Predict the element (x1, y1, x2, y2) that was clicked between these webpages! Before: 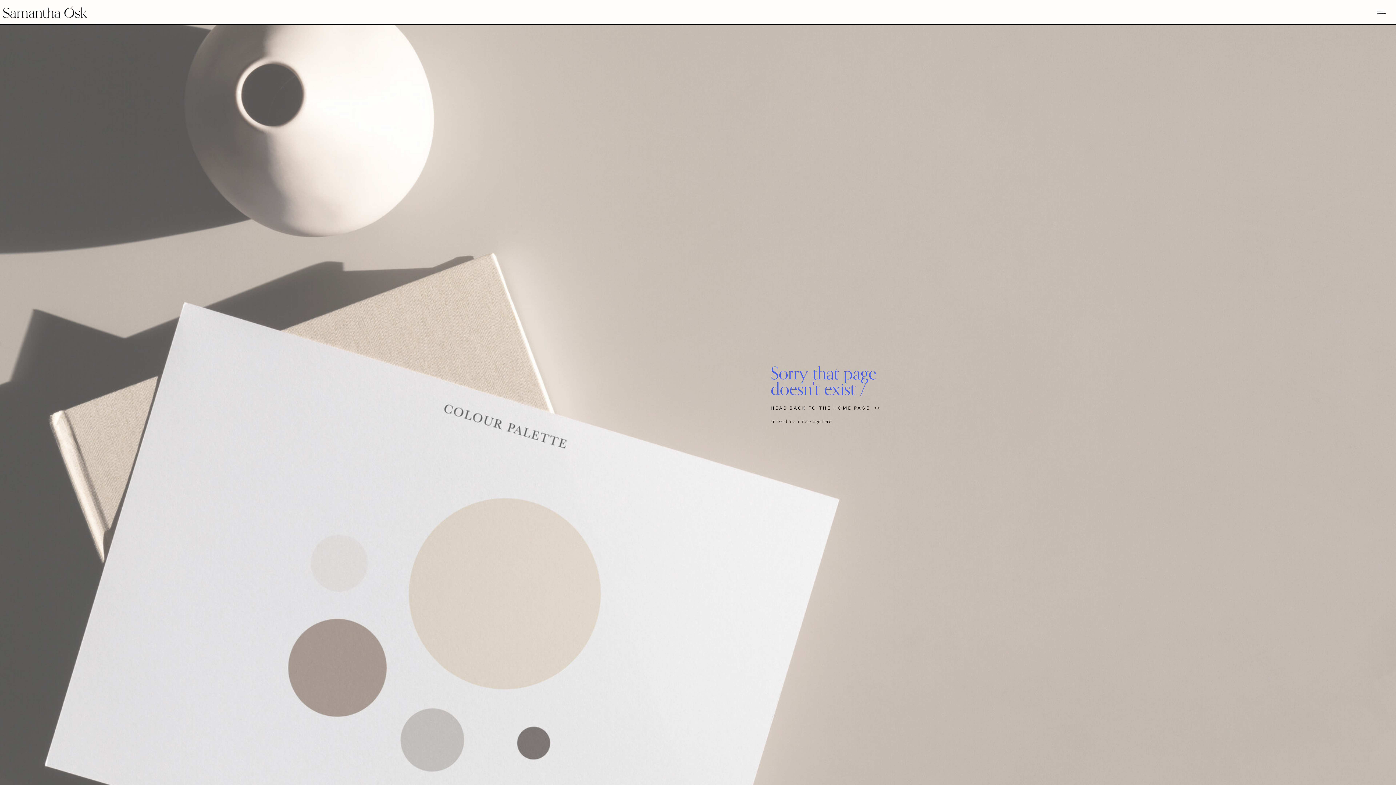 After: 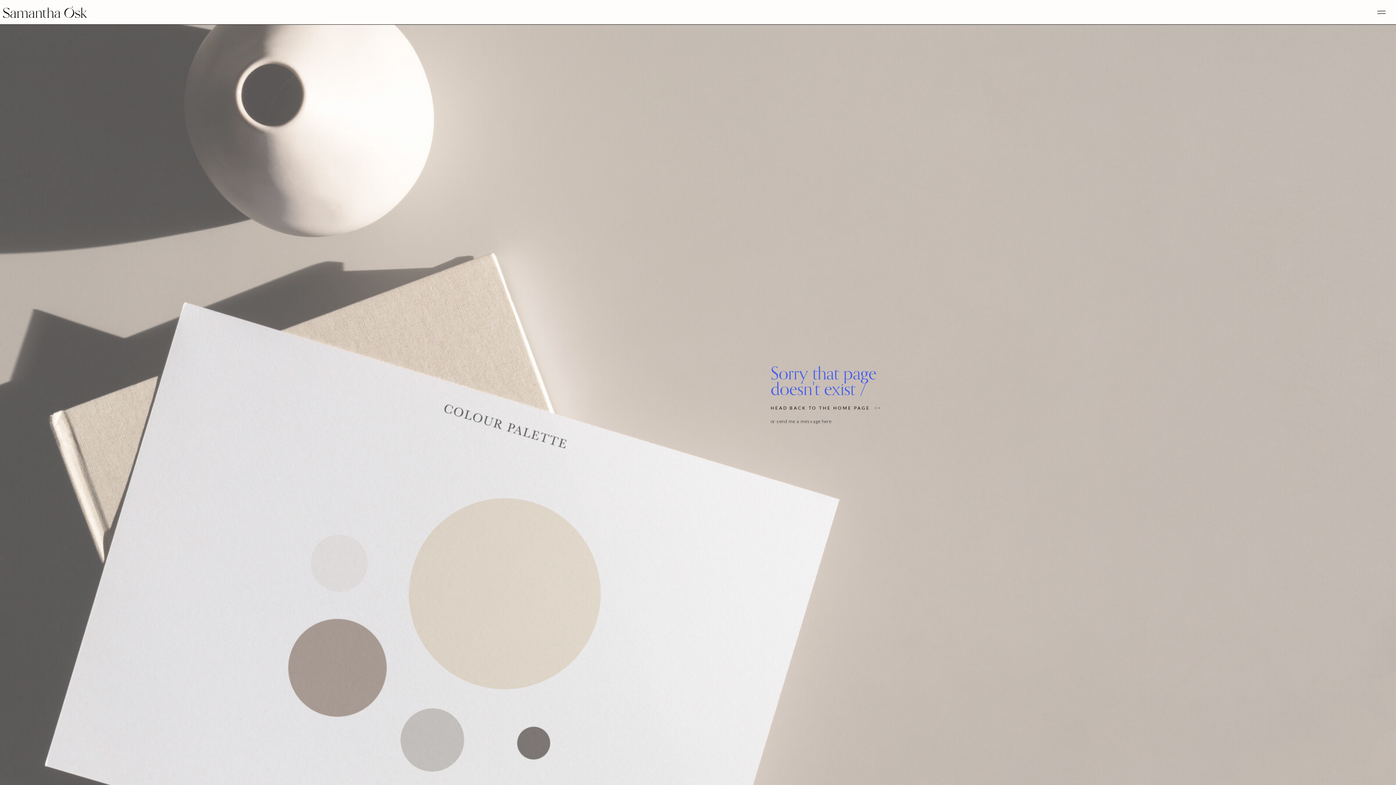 Action: label: or send me a message here bbox: (770, 417, 840, 424)